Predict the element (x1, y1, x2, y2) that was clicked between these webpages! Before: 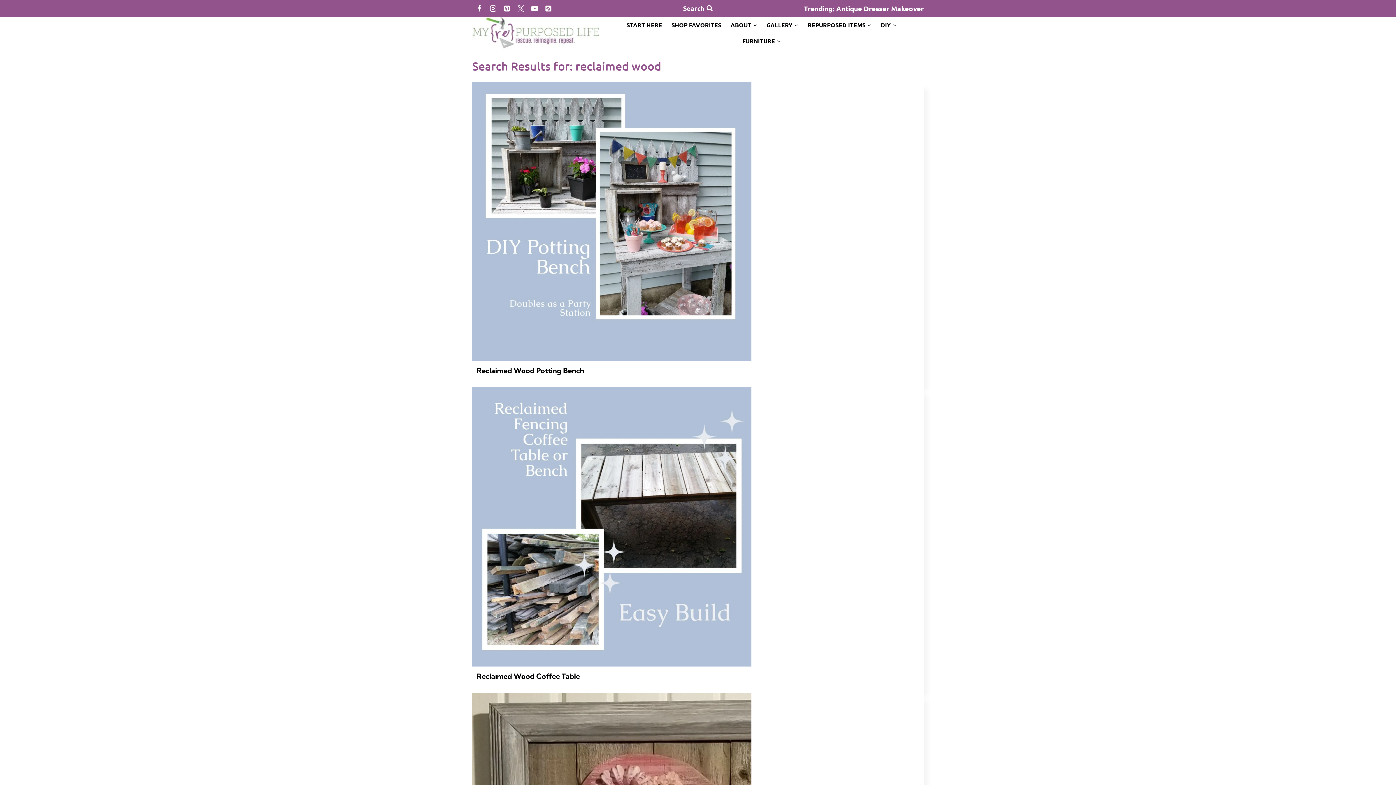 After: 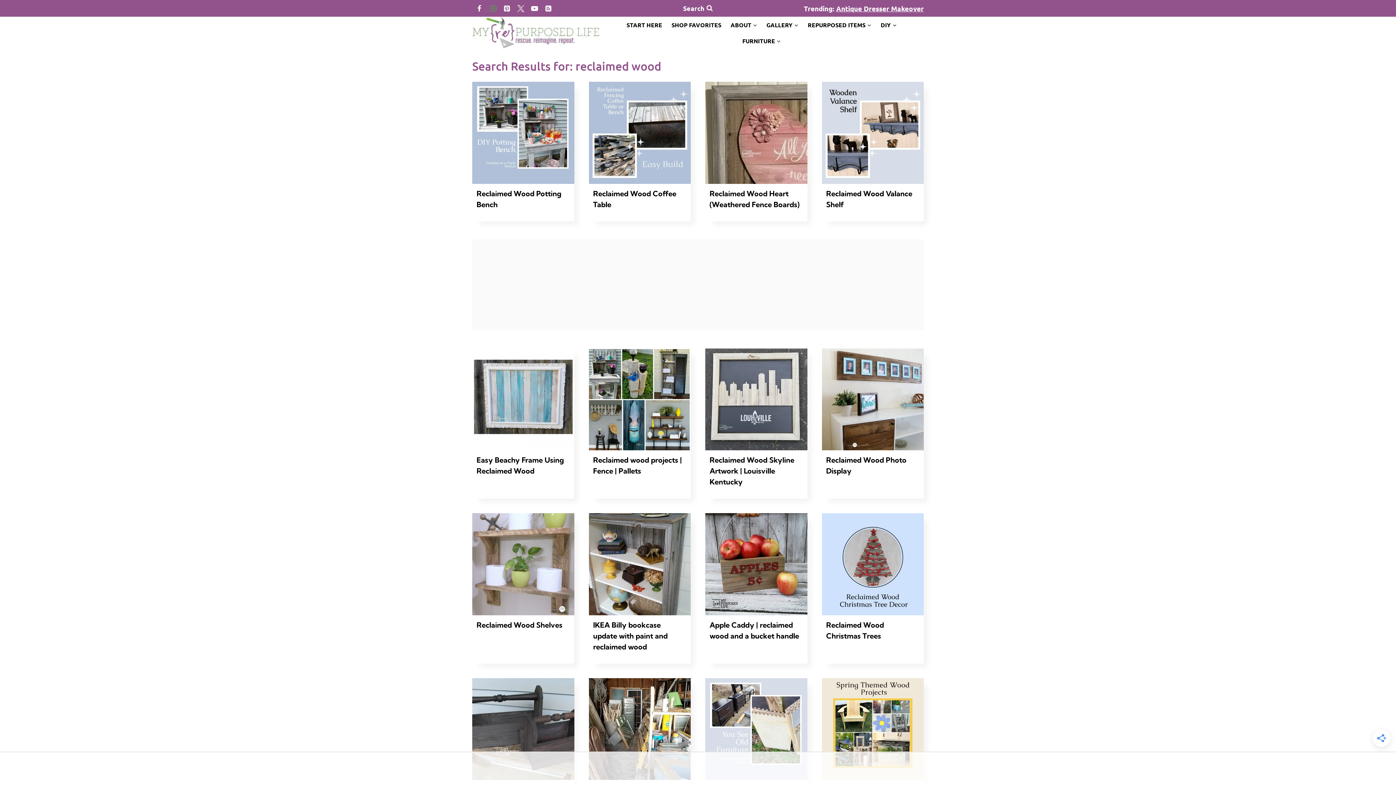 Action: label: Instagram bbox: (486, 1, 500, 15)